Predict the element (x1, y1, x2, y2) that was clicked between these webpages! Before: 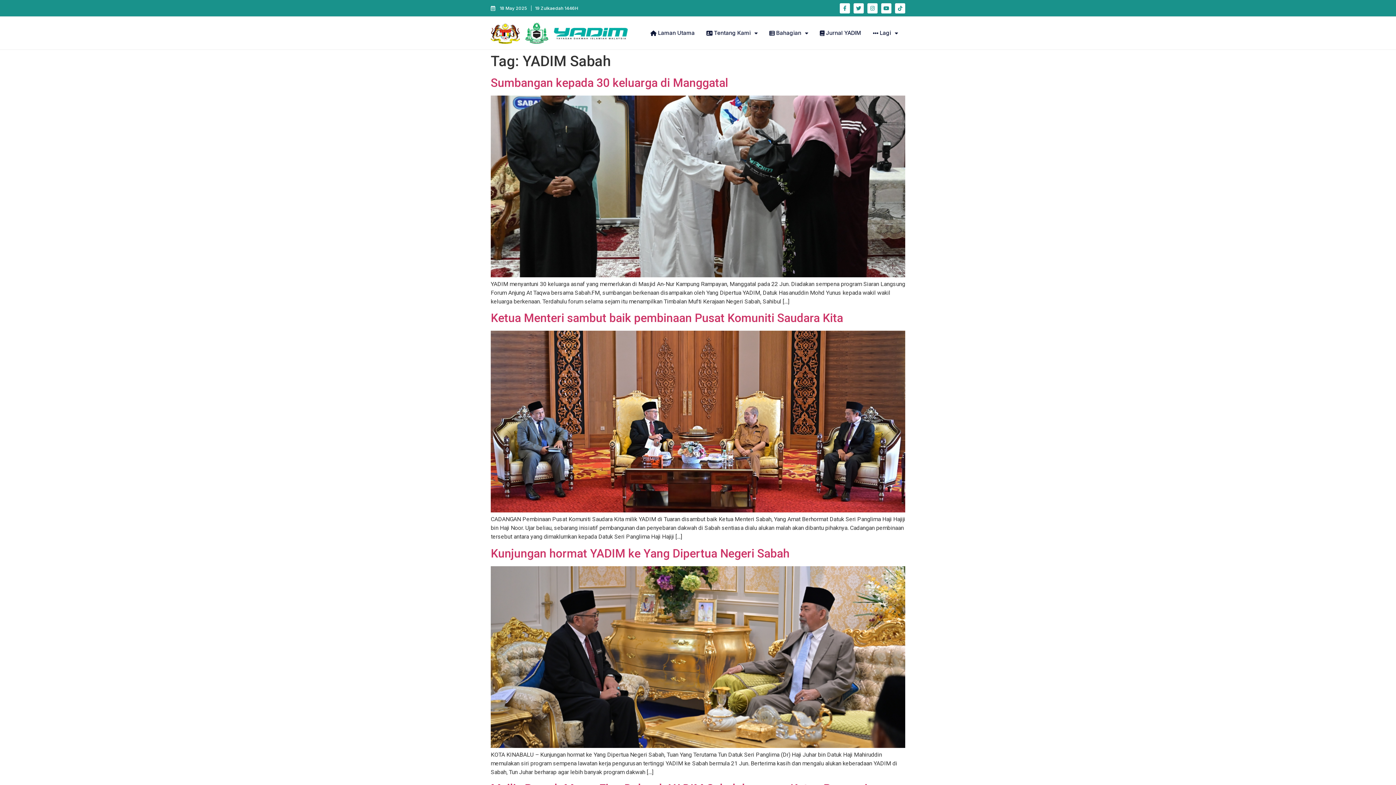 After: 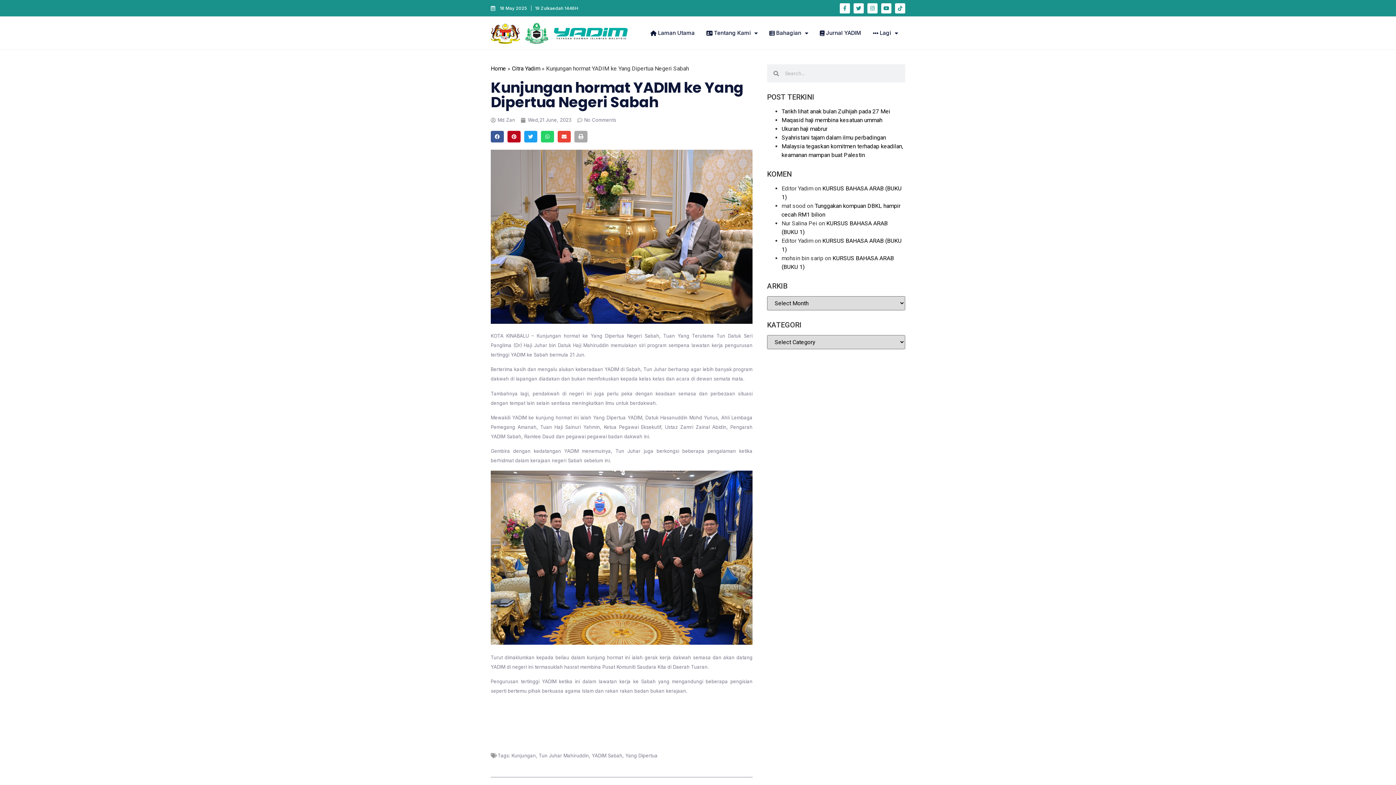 Action: bbox: (490, 546, 789, 560) label: Kunjungan hormat YADIM ke Yang Dipertua Negeri Sabah